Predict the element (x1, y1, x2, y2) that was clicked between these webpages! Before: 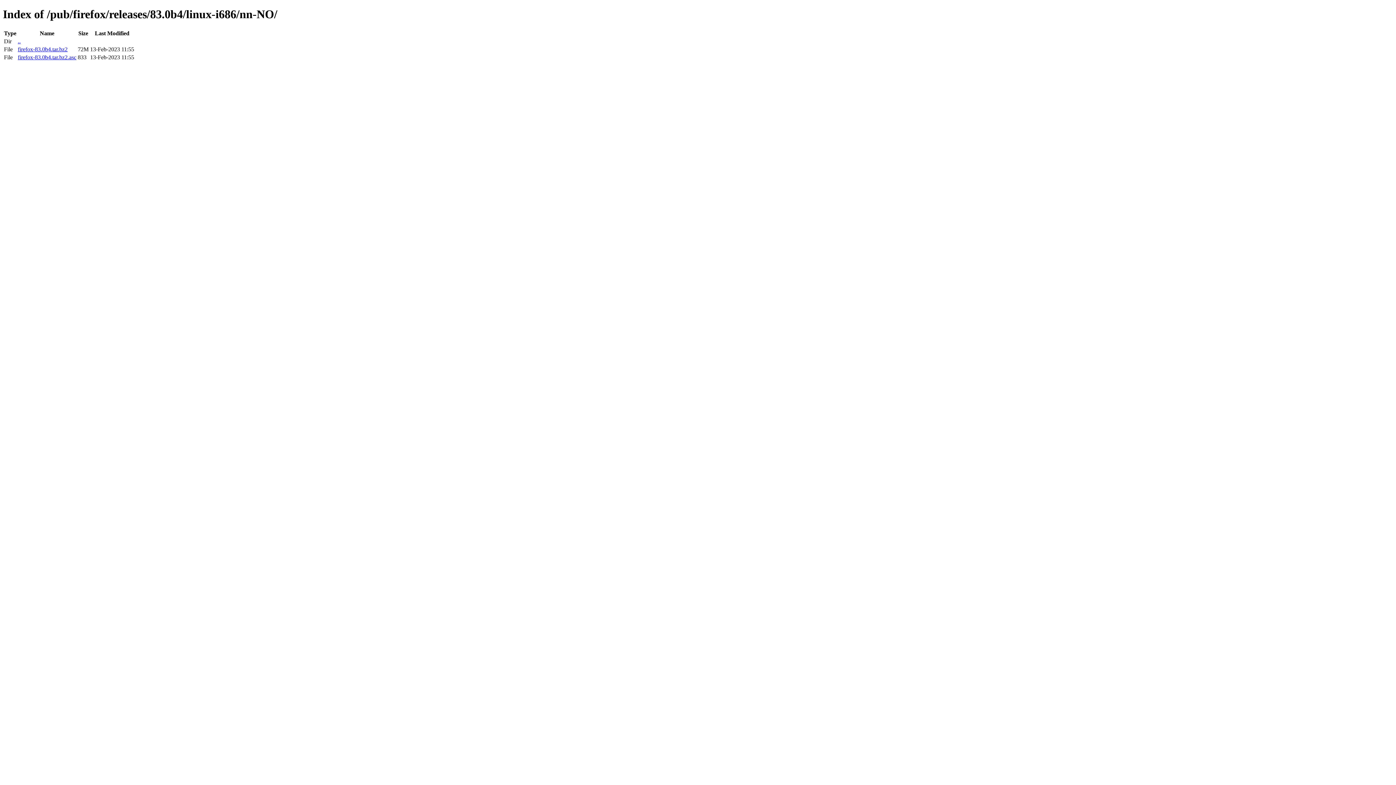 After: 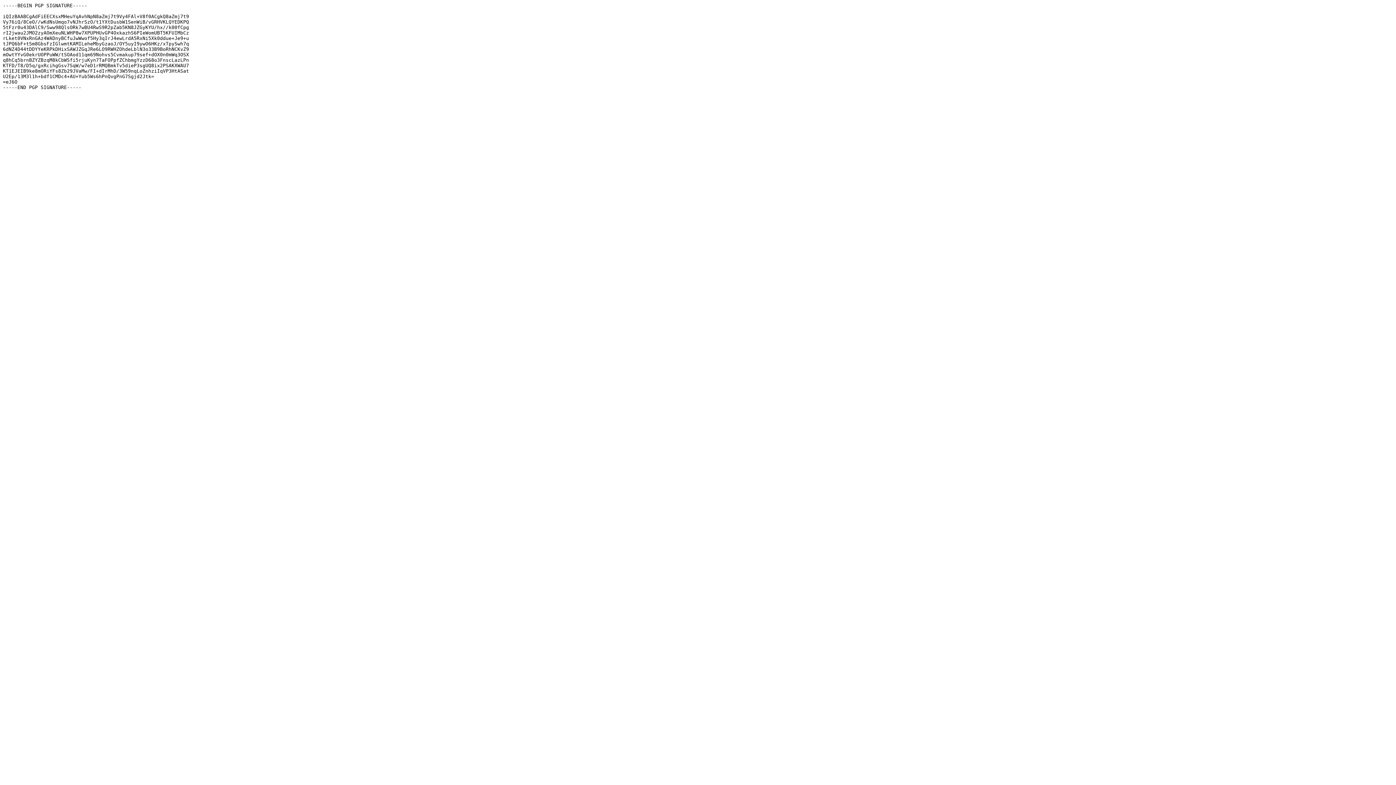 Action: bbox: (17, 54, 76, 60) label: firefox-83.0b4.tar.bz2.asc